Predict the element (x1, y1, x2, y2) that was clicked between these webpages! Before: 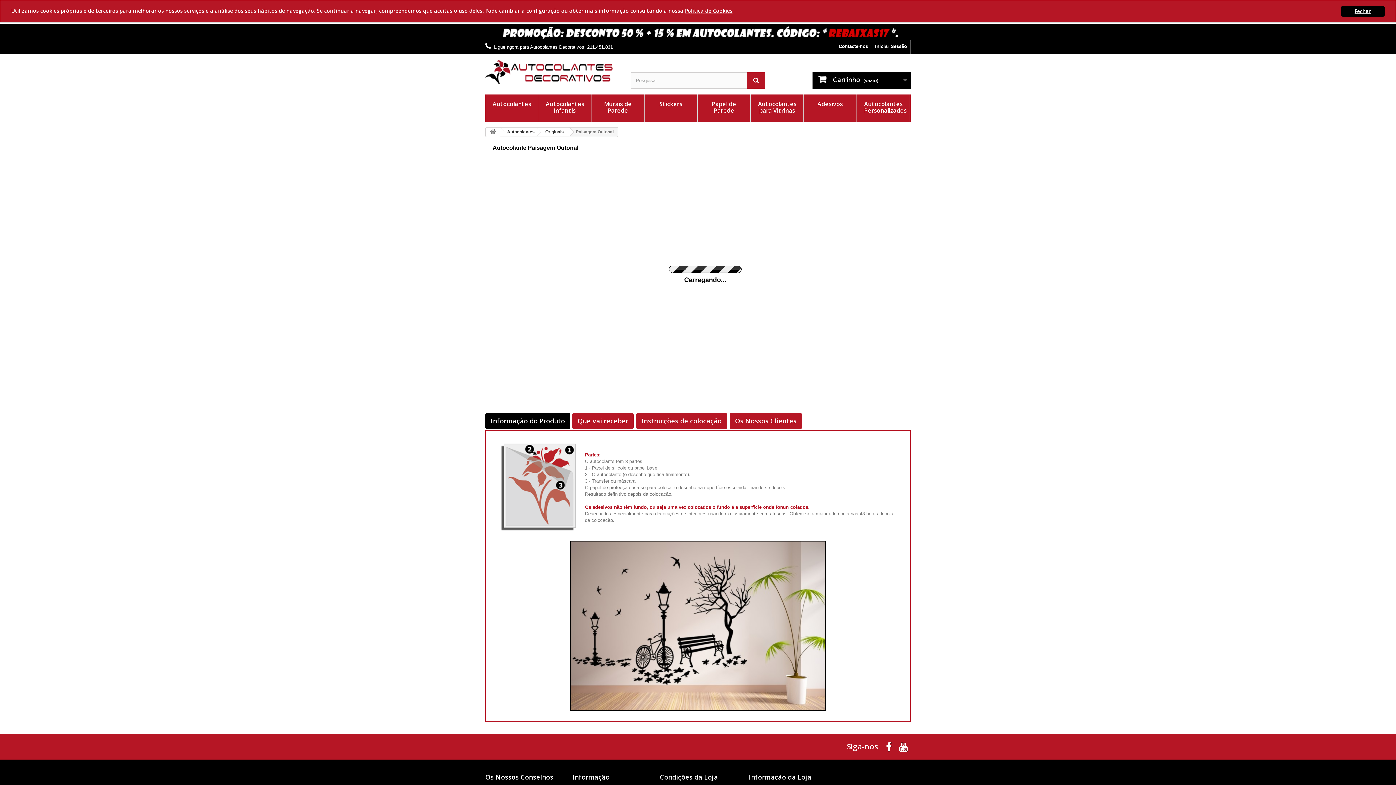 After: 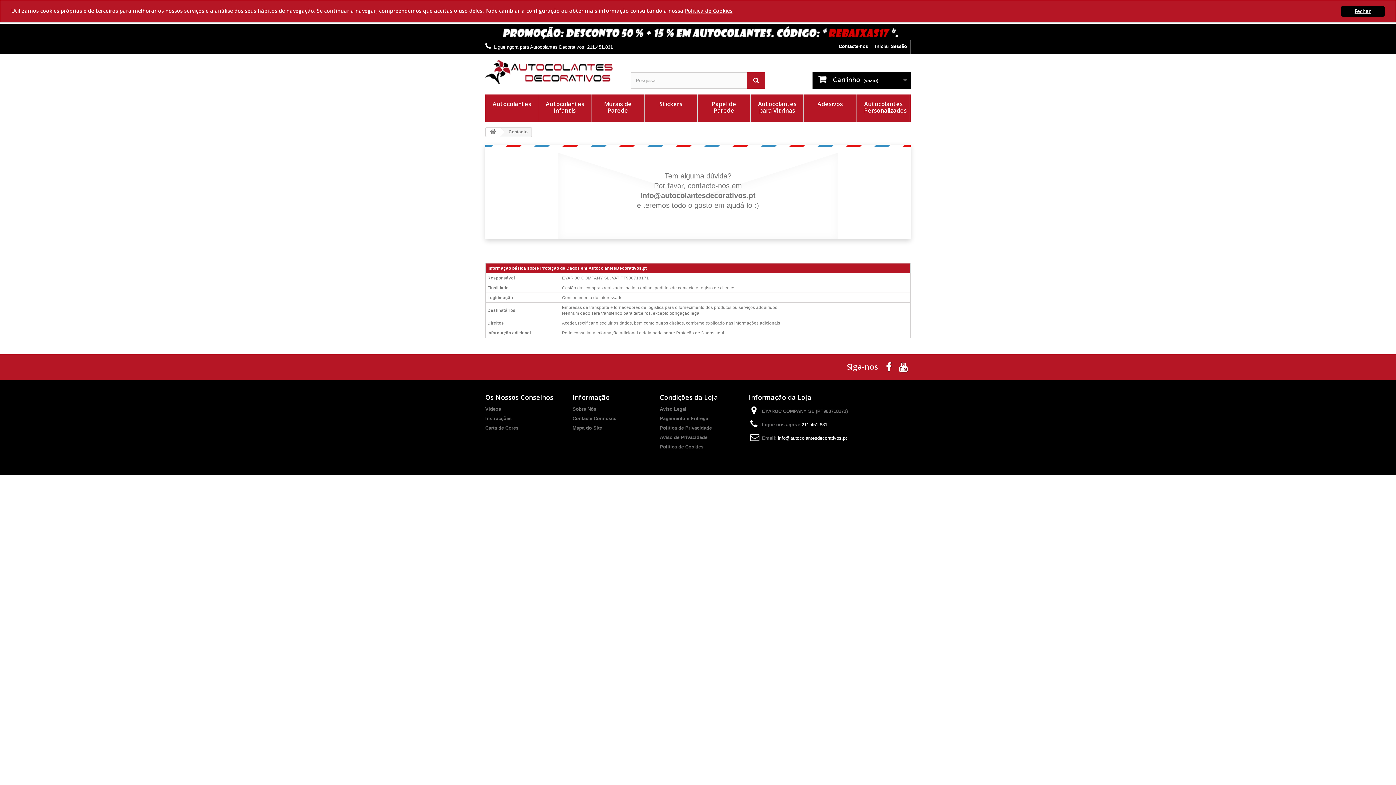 Action: bbox: (835, 40, 872, 53) label: Contacte-nos